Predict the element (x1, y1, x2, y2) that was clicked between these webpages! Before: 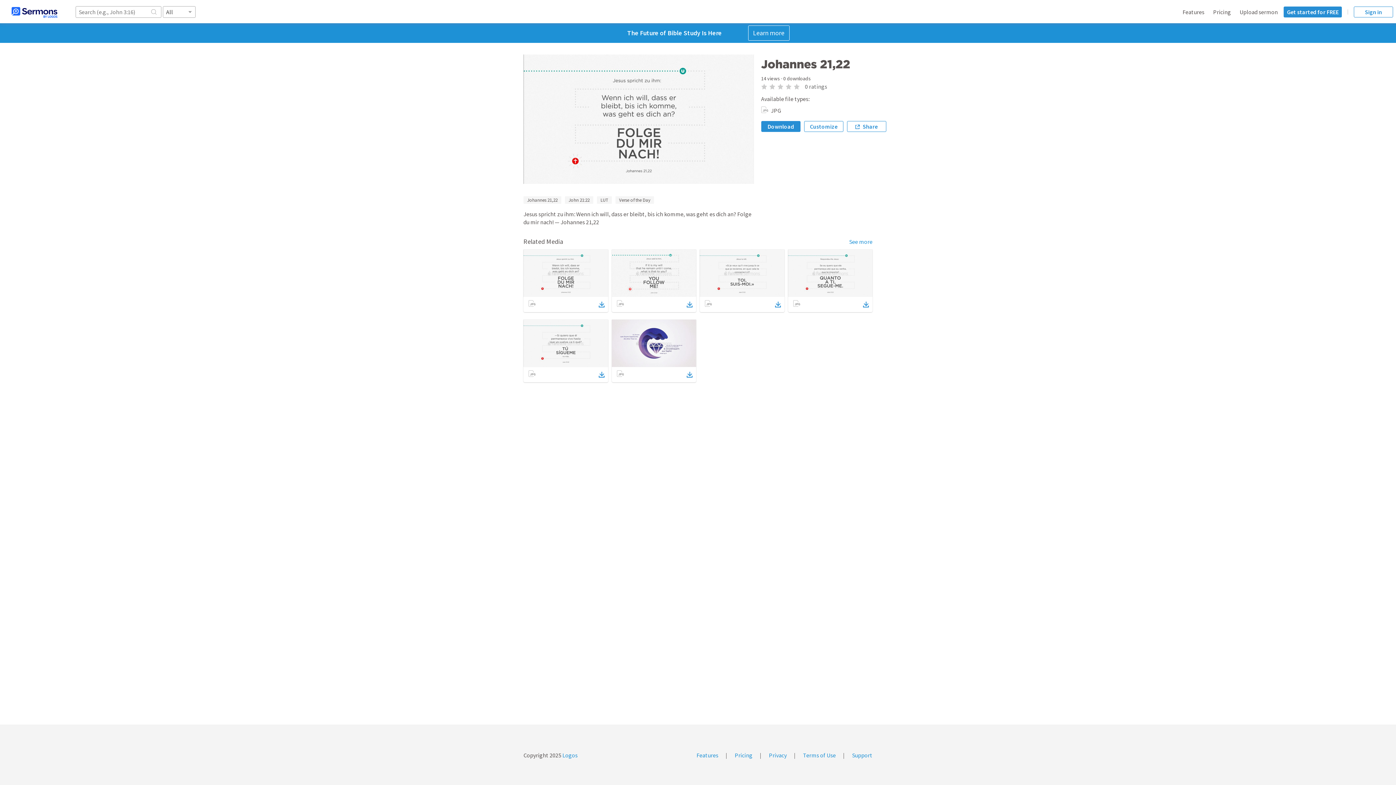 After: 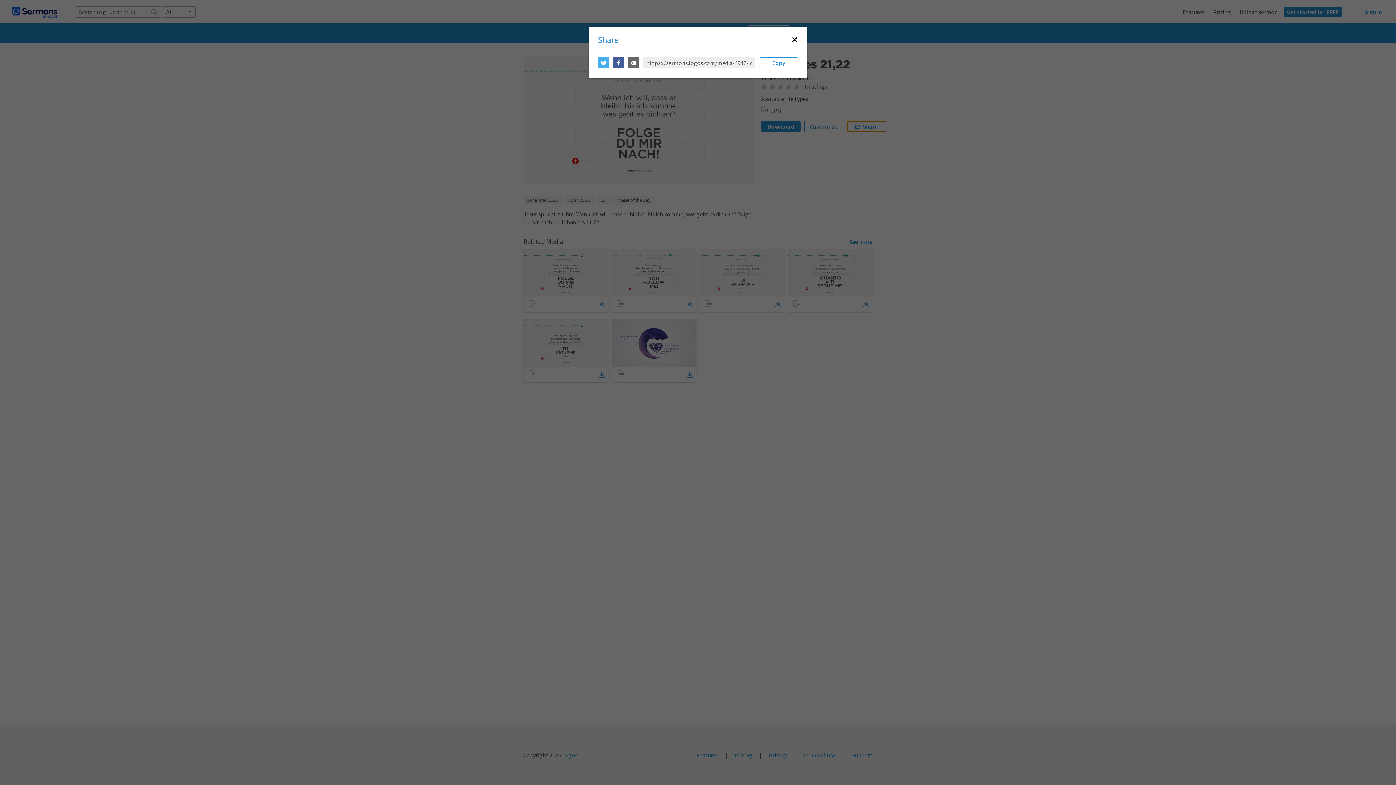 Action: bbox: (847, 121, 886, 132) label: Share